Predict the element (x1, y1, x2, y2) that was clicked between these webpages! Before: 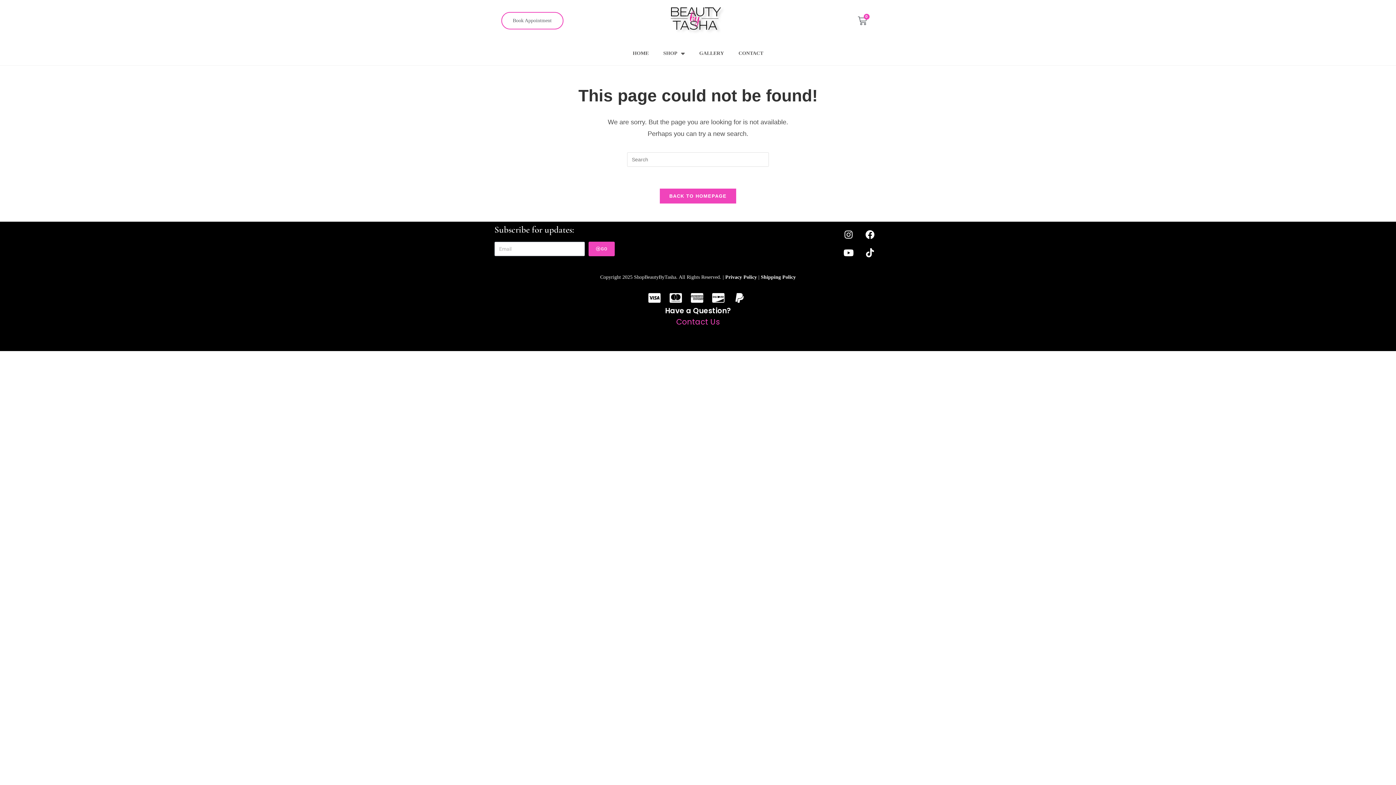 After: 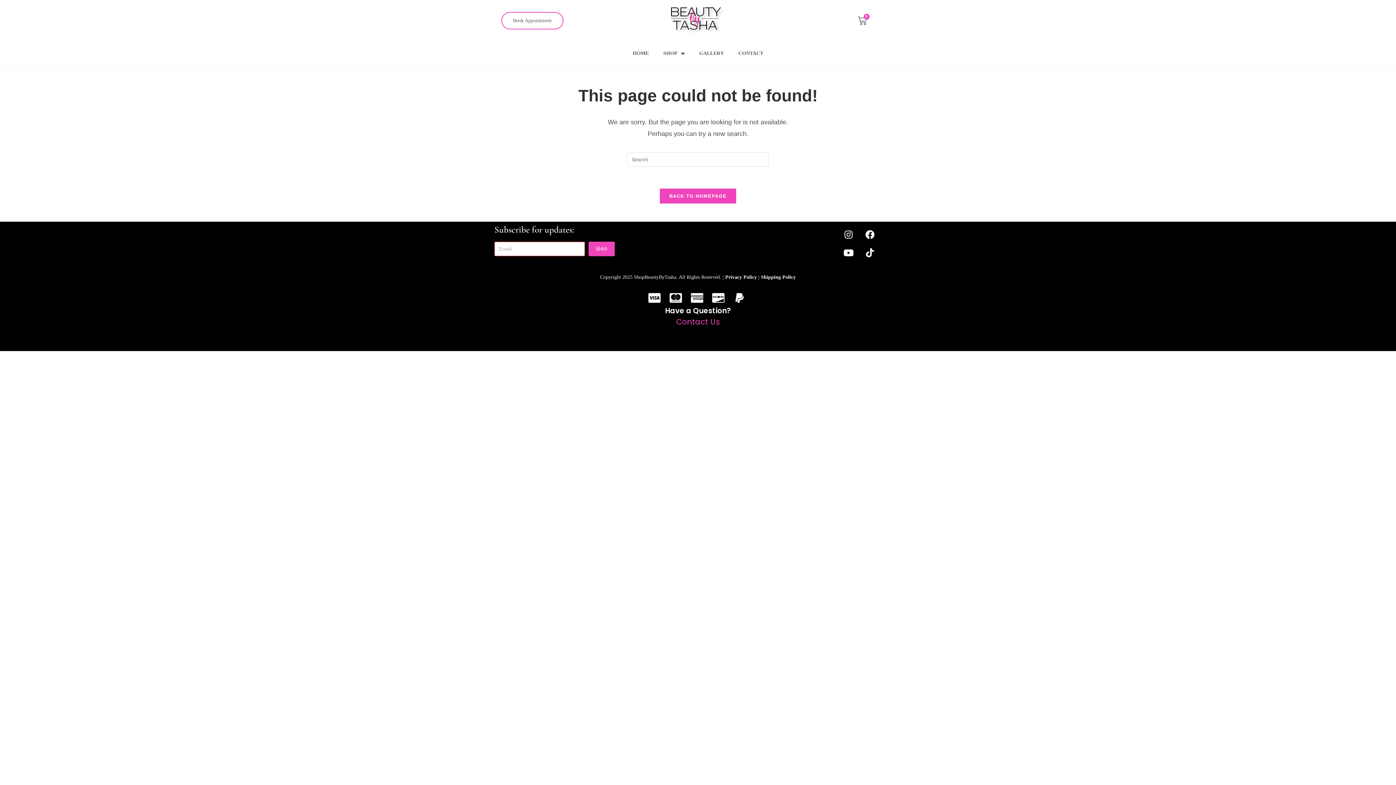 Action: bbox: (588, 241, 614, 256) label: GO